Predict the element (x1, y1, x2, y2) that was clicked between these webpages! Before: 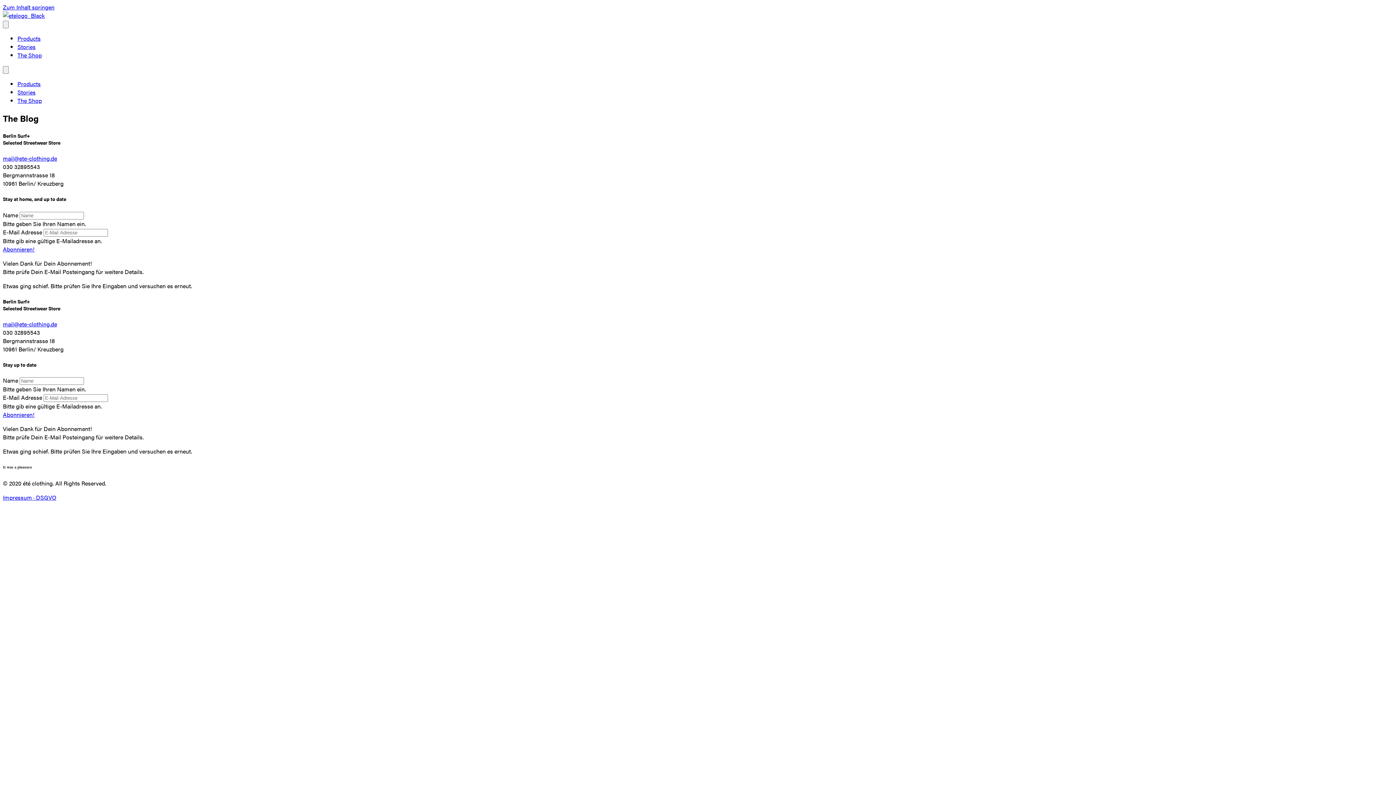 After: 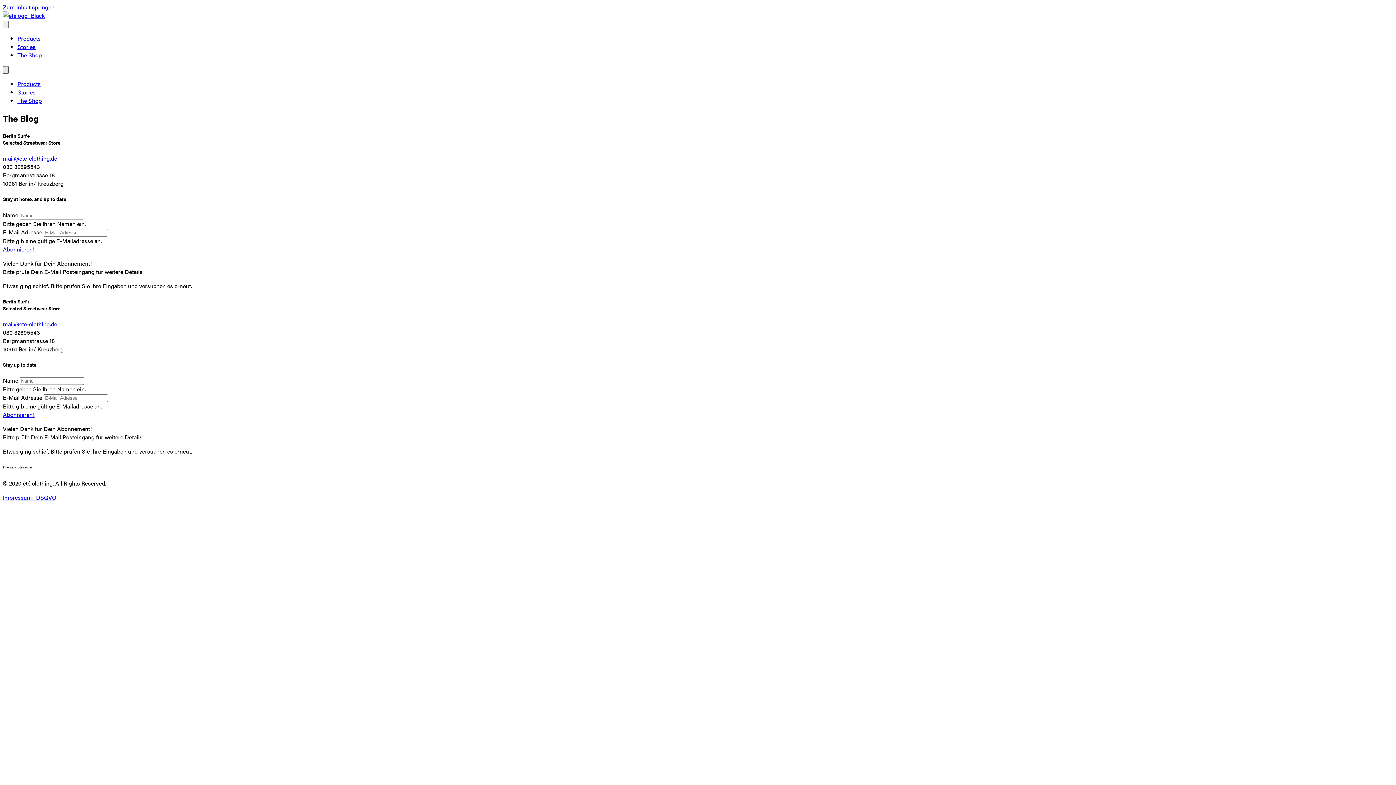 Action: label: Menü bbox: (2, 66, 8, 73)